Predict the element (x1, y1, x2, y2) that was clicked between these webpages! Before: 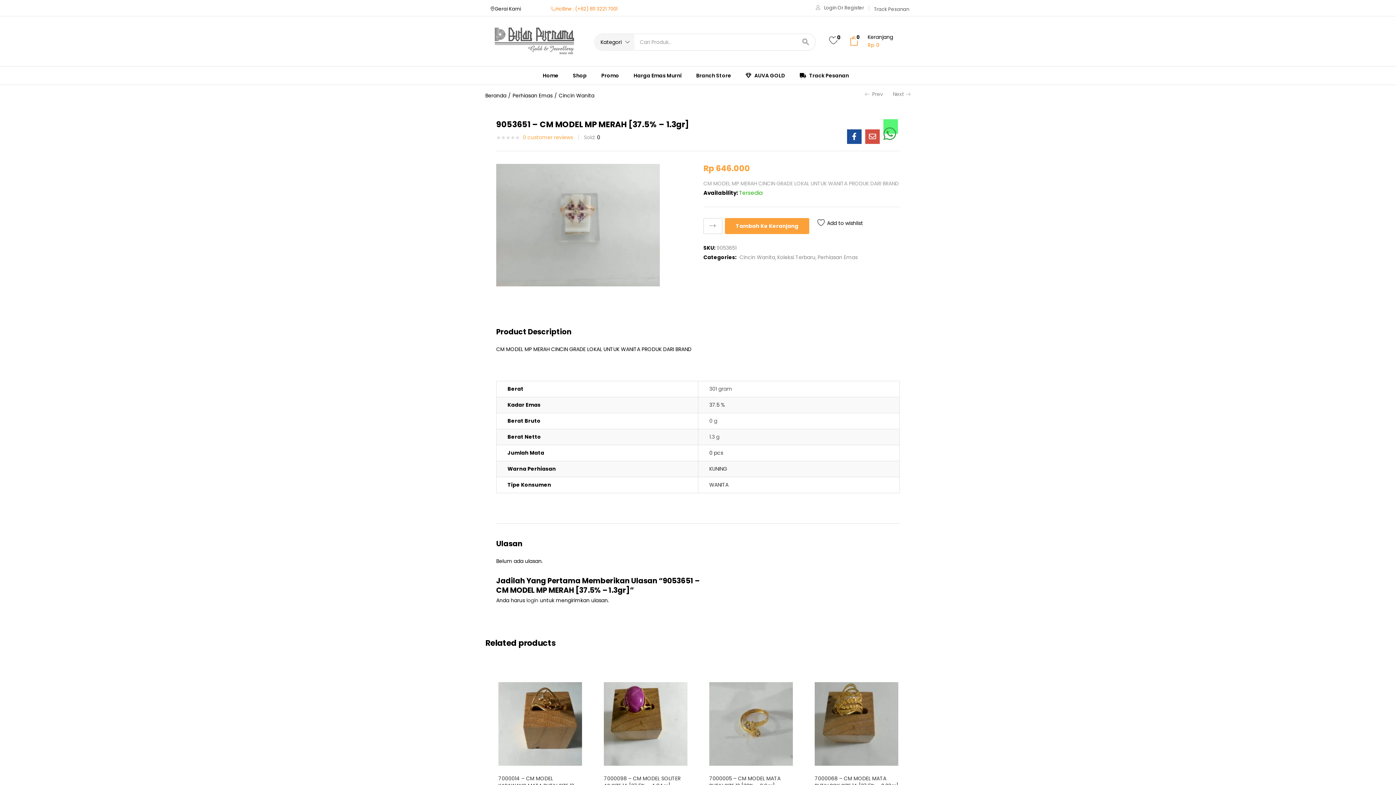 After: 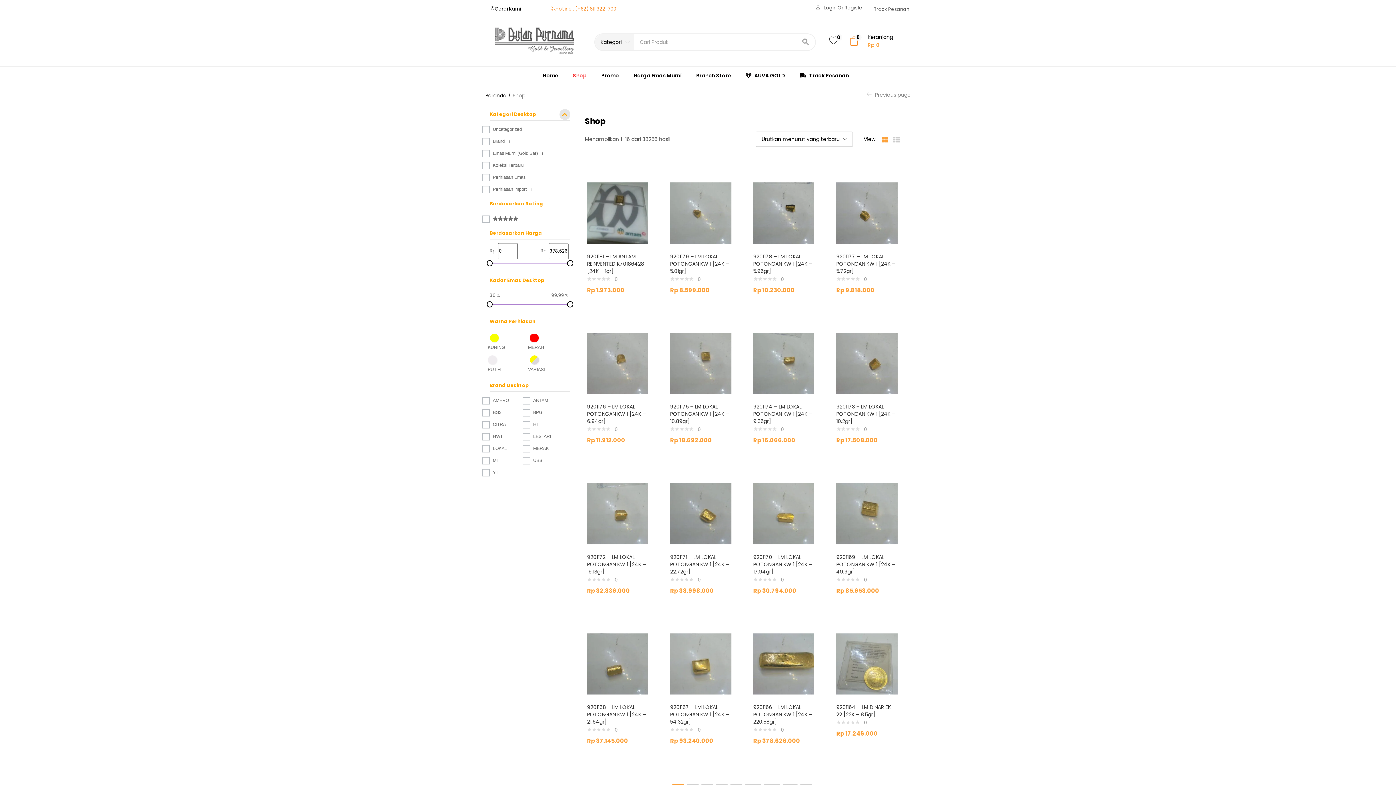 Action: label: Shop bbox: (565, 66, 594, 84)